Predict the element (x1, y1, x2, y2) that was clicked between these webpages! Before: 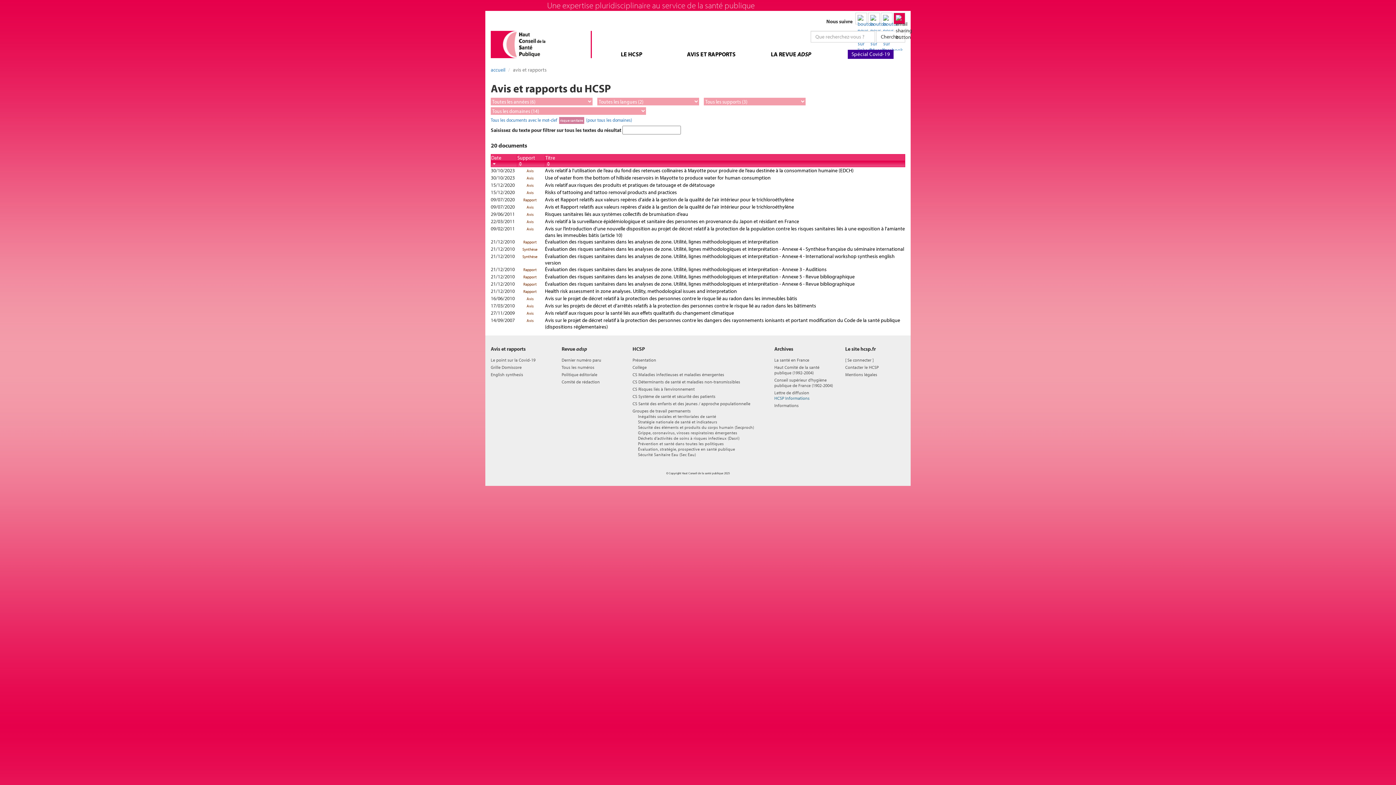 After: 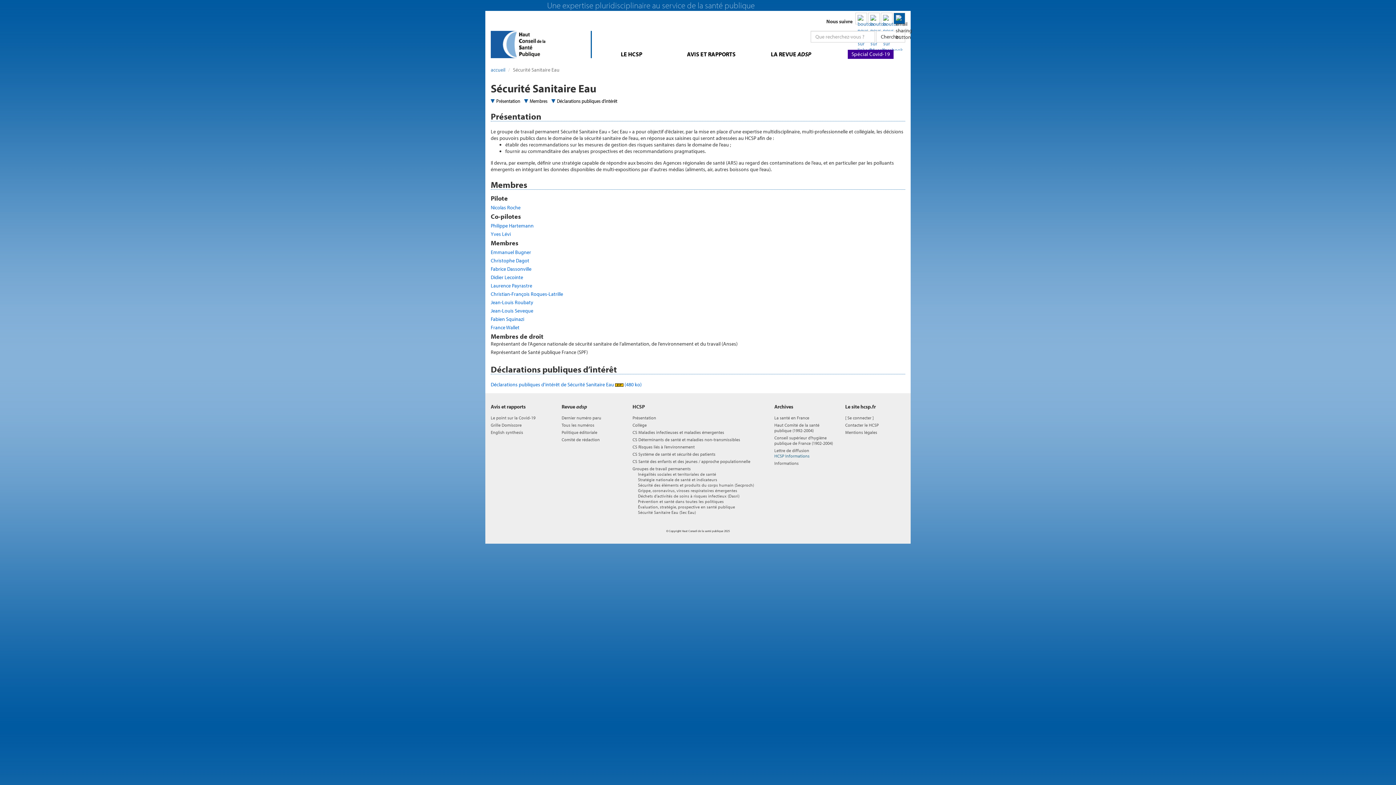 Action: label: Sécurité Sanitaire Eau (Sec Eau) bbox: (638, 452, 696, 457)